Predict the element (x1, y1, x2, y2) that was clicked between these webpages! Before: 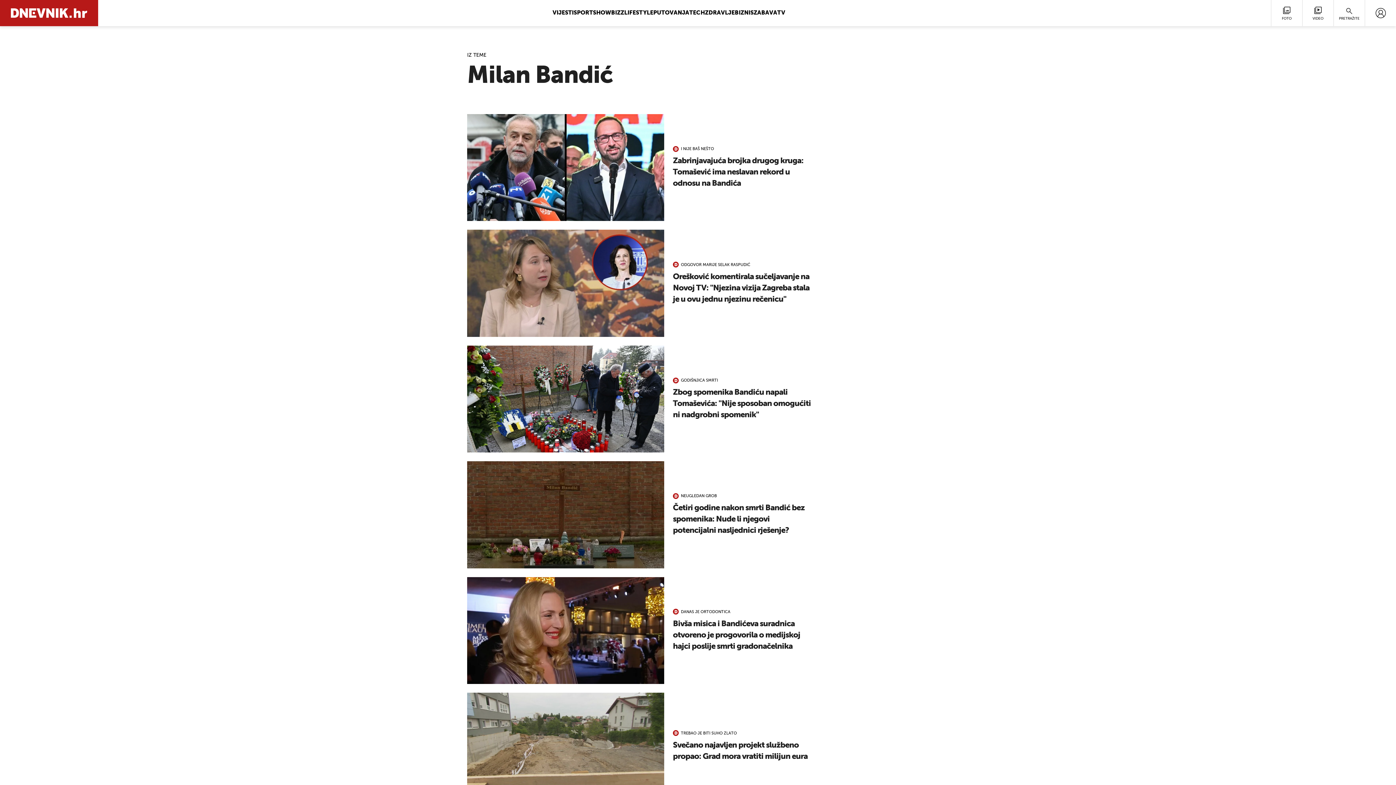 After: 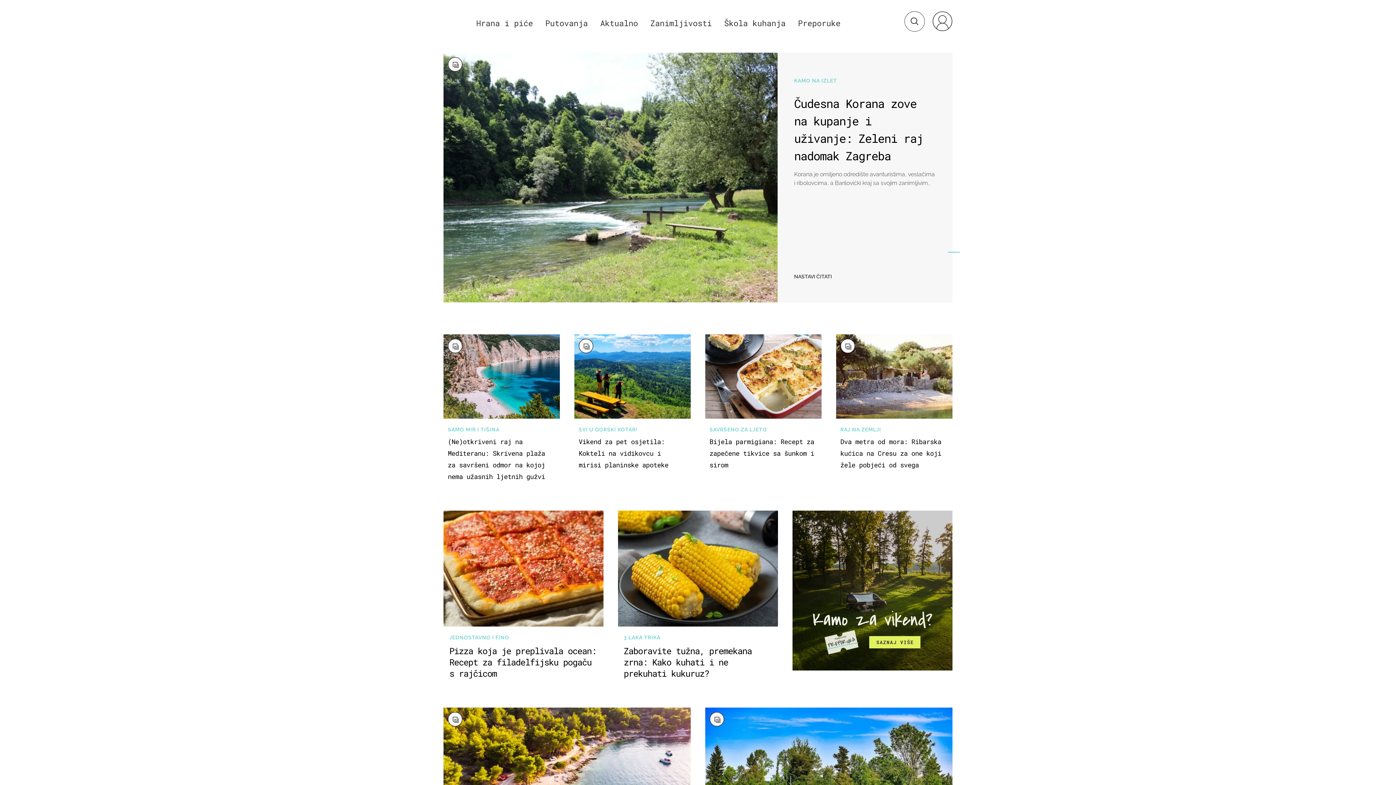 Action: bbox: (653, 10, 689, 16) label: PUTOVANJA